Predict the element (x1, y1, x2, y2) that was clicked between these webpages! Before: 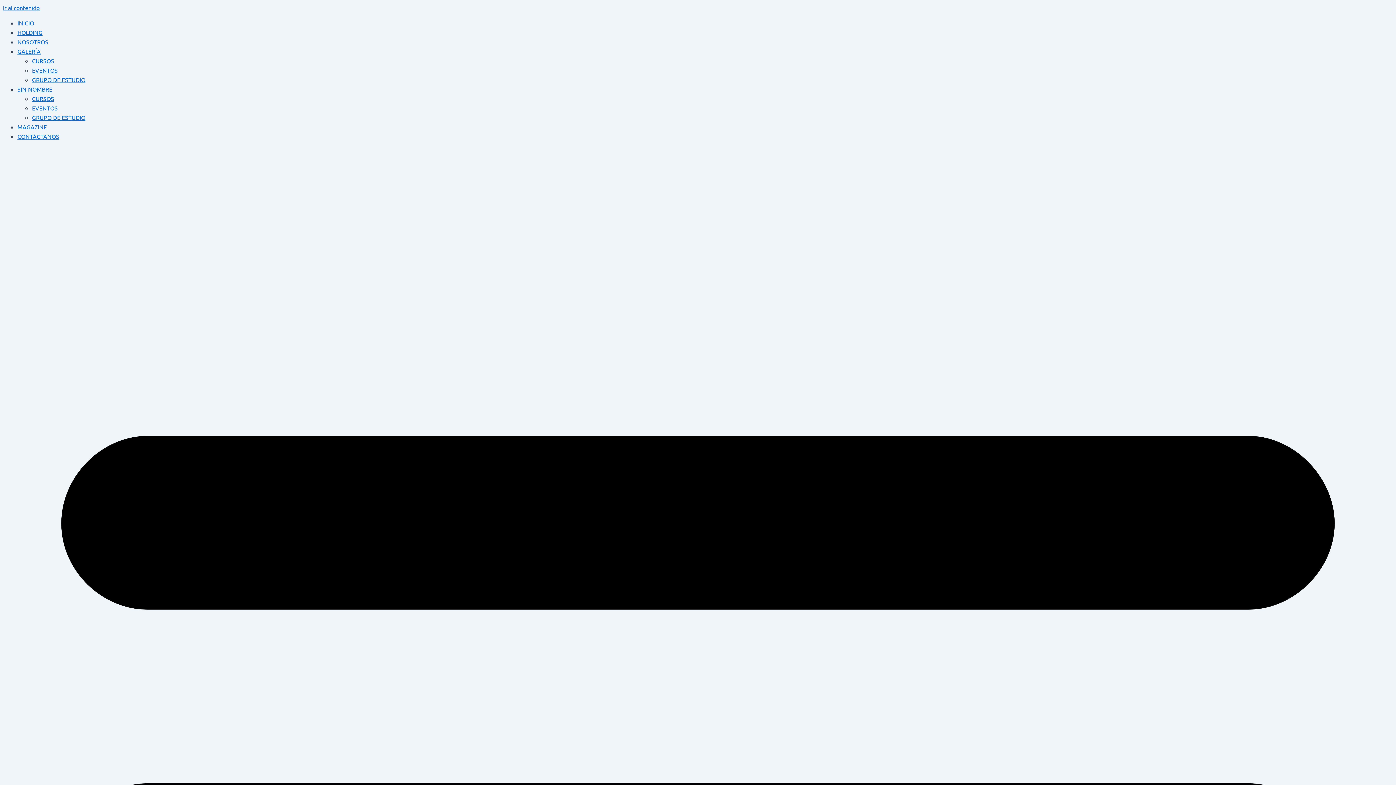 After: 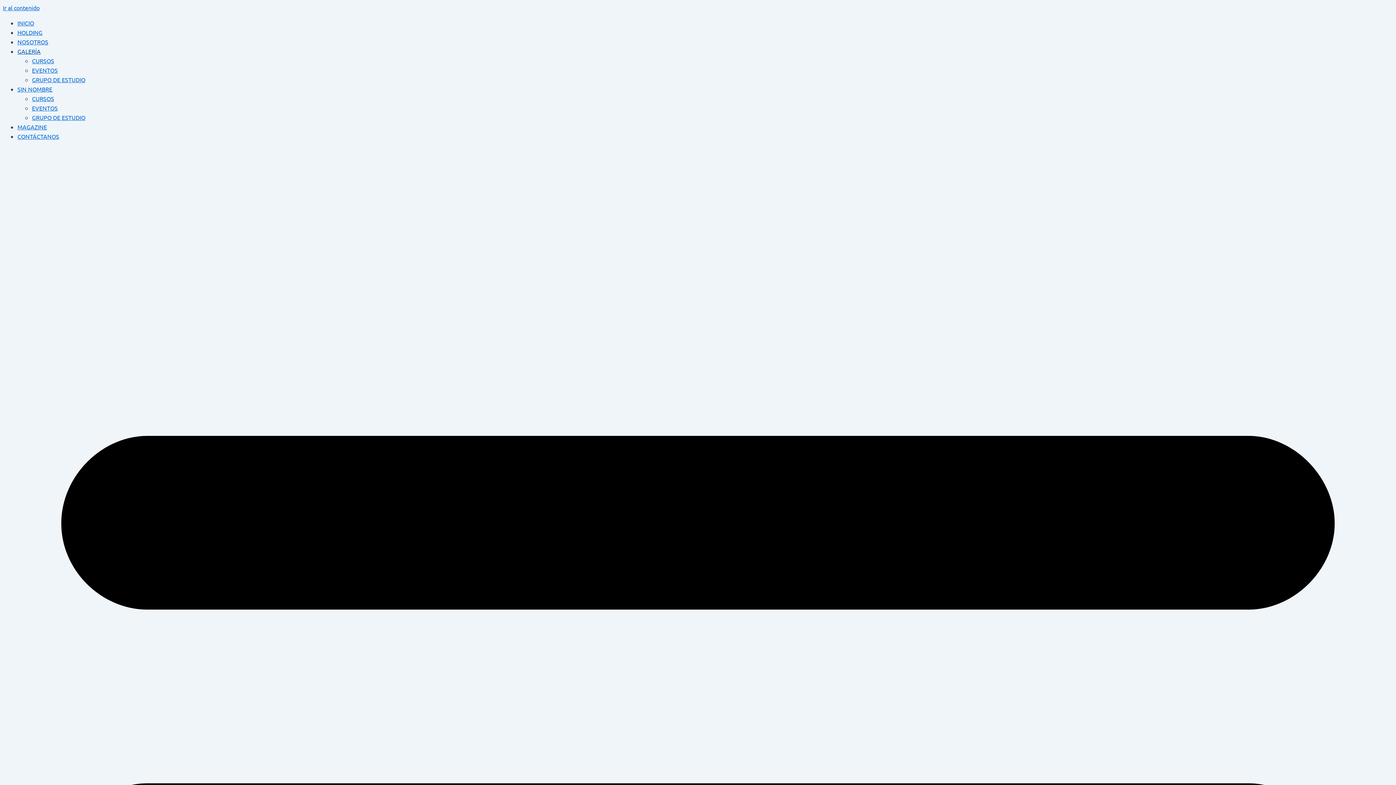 Action: bbox: (17, 47, 40, 54) label: GALERÍA